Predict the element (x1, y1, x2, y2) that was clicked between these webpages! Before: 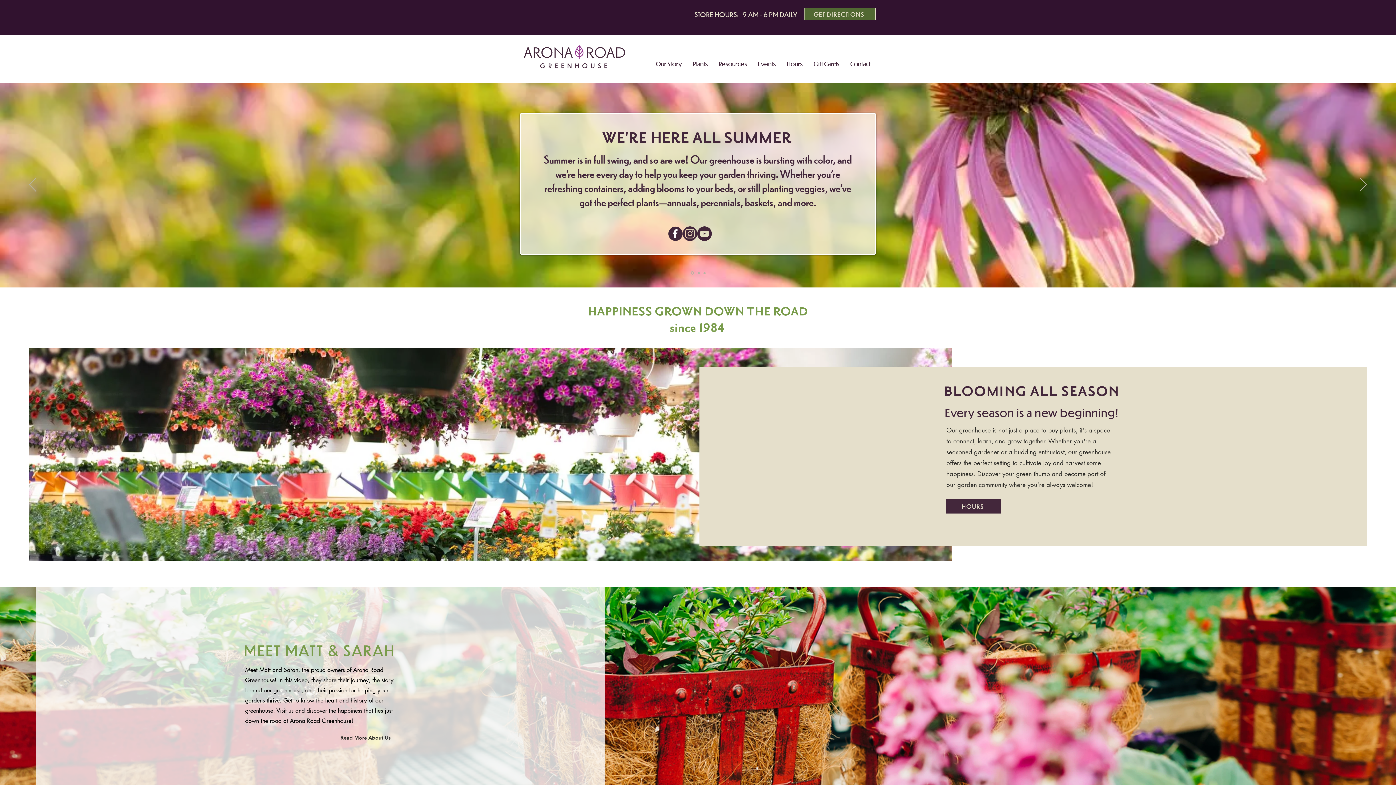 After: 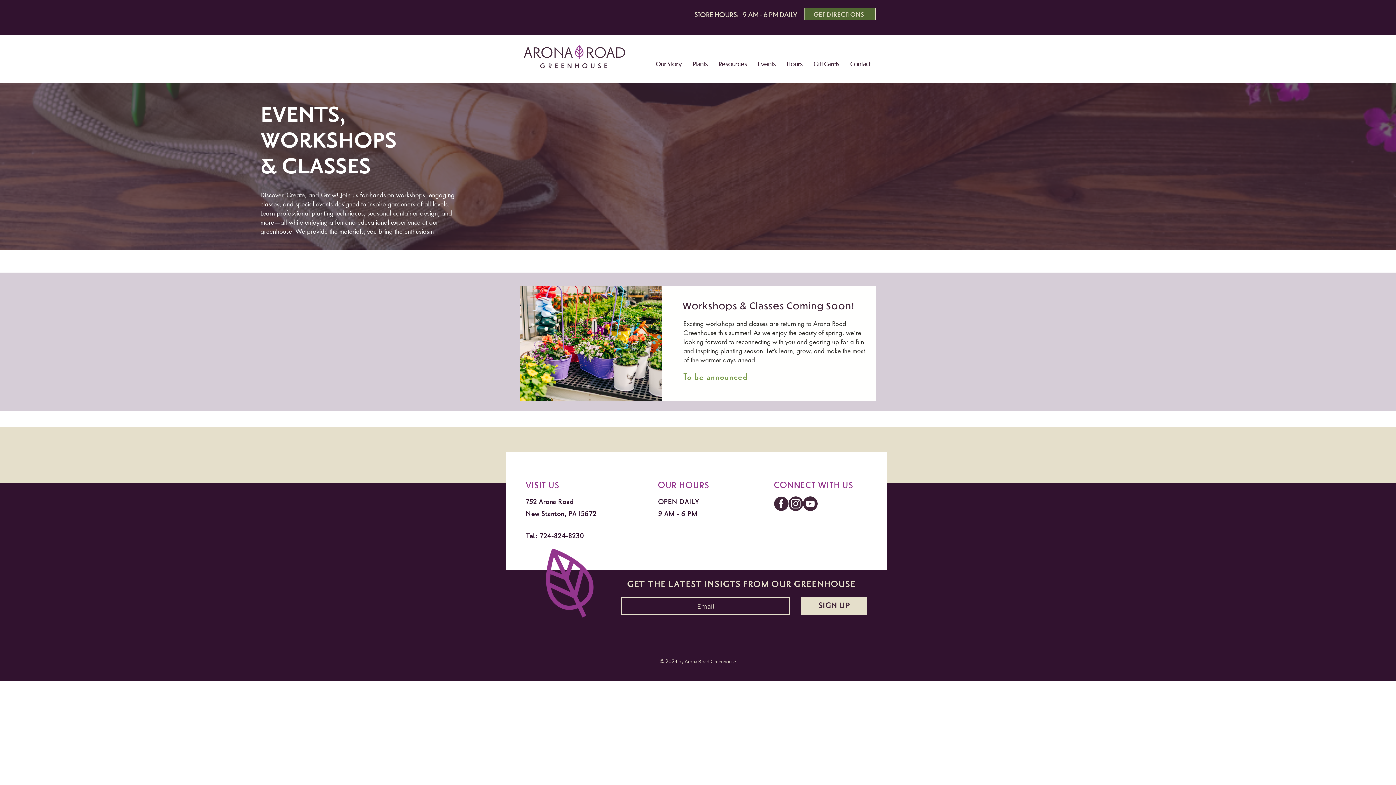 Action: bbox: (752, 56, 781, 71) label: Events